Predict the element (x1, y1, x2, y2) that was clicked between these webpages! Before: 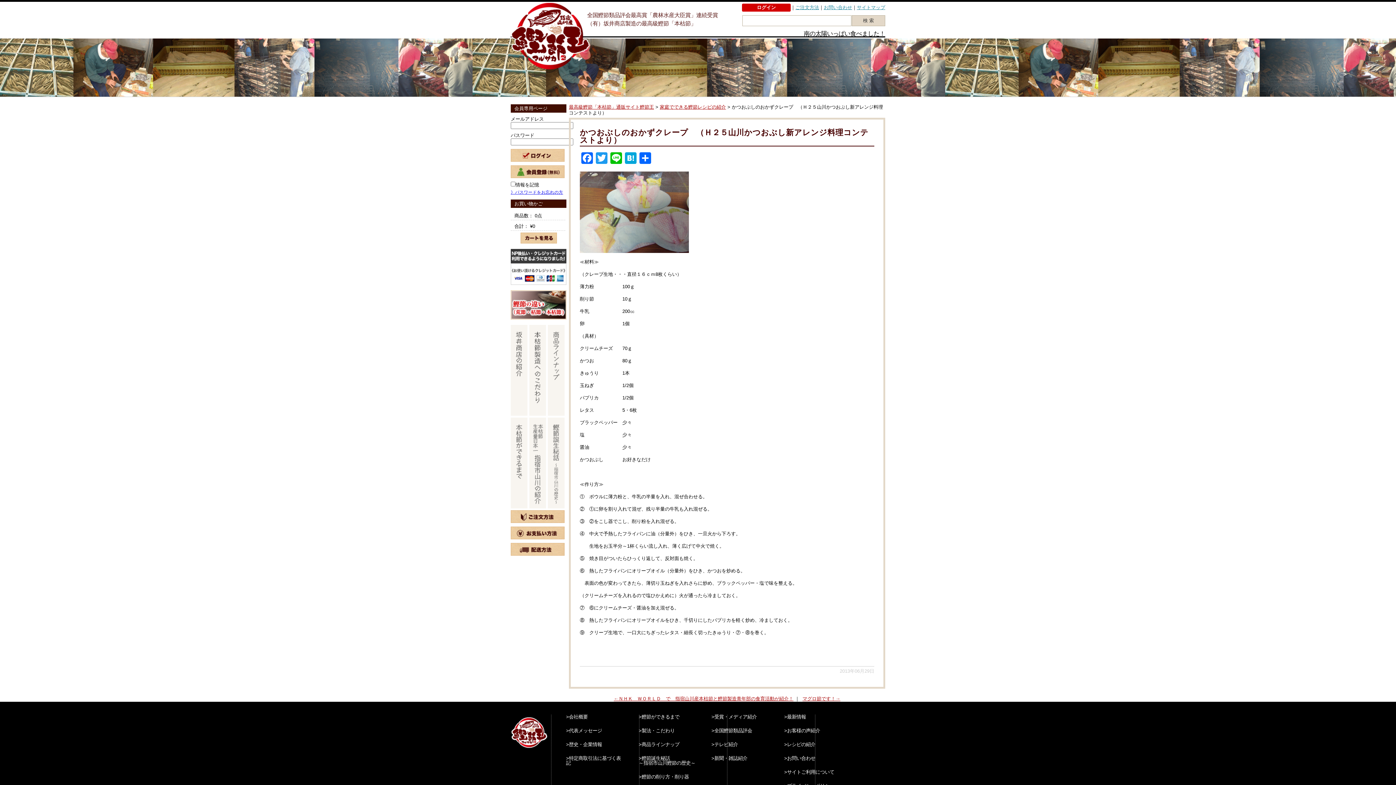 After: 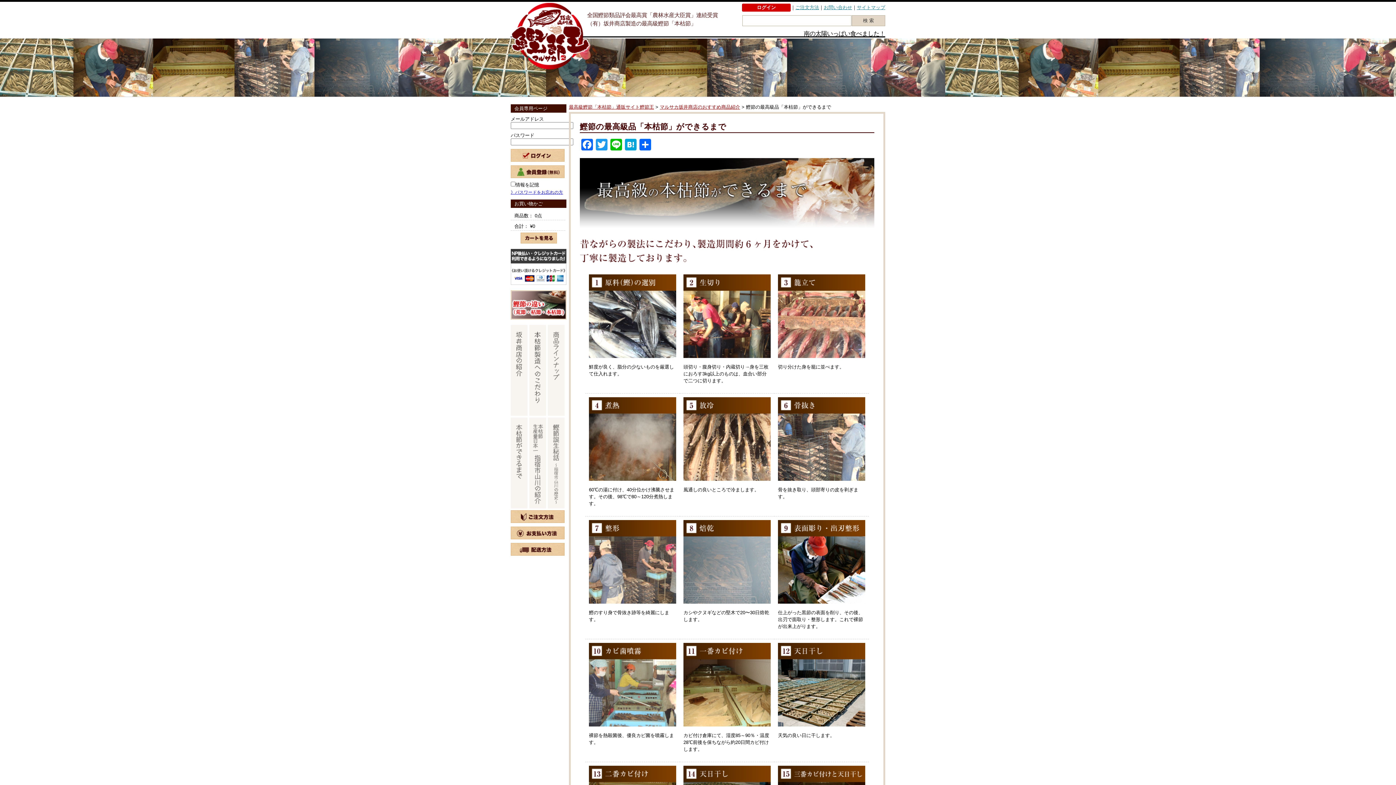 Action: label: >鰹節ができるまで bbox: (638, 714, 679, 720)